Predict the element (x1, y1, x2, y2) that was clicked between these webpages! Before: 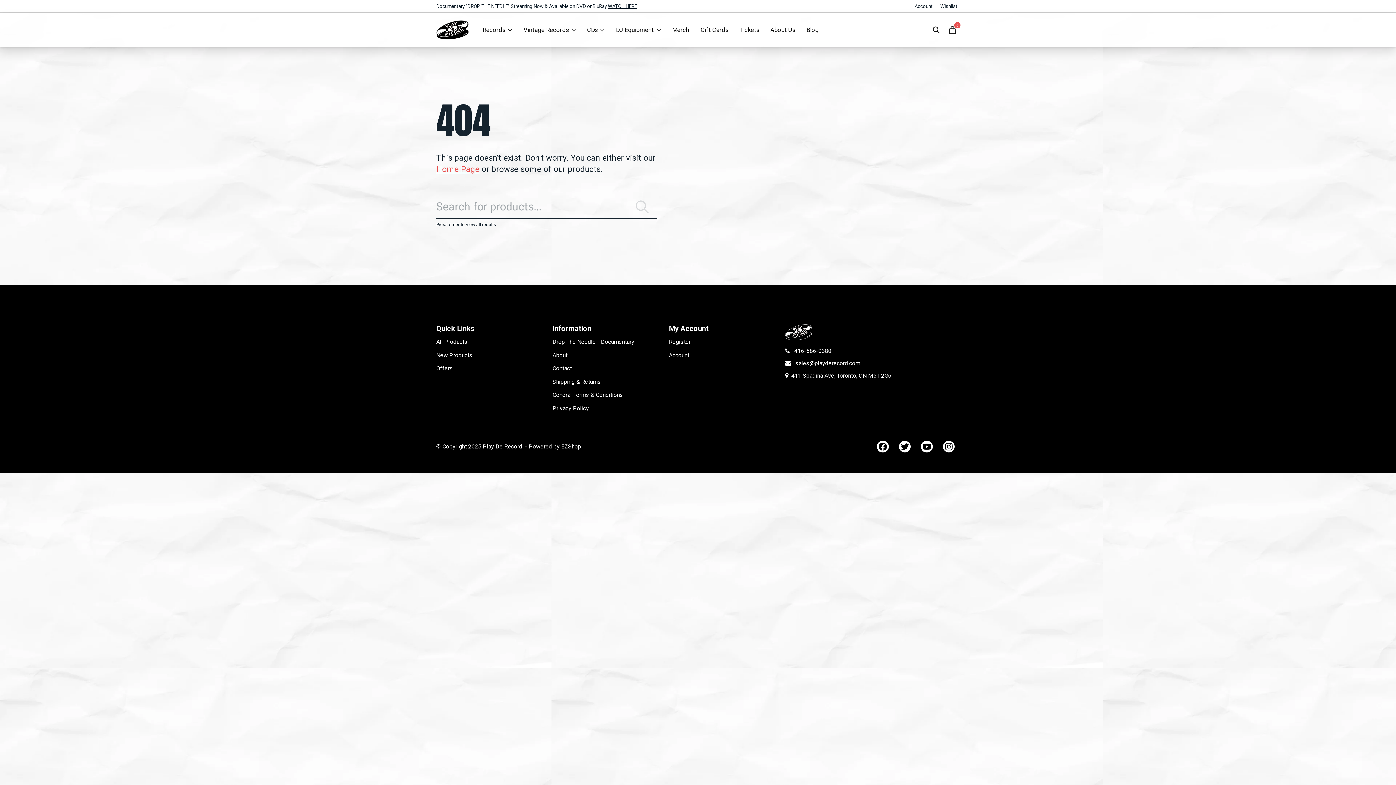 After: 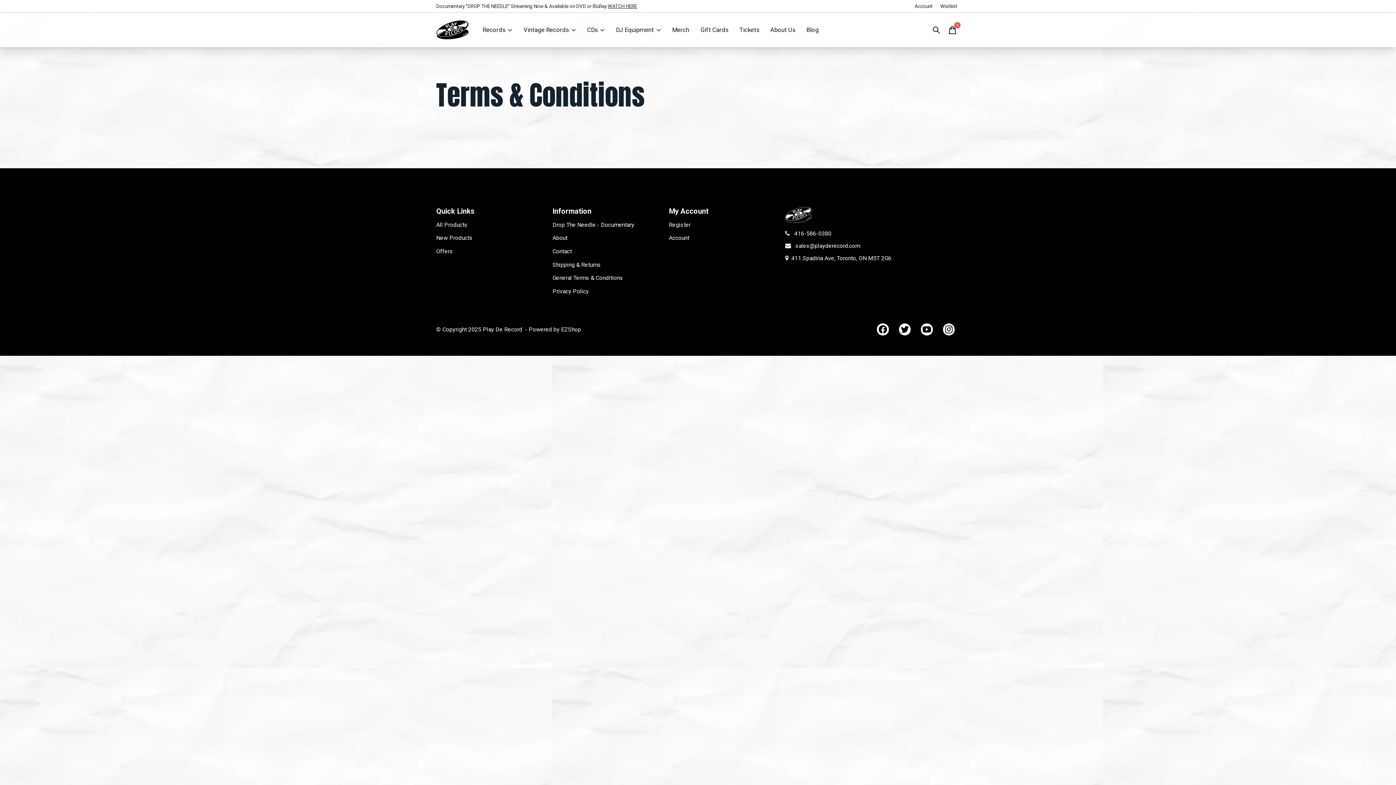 Action: bbox: (552, 391, 623, 398) label: General Terms & Conditions